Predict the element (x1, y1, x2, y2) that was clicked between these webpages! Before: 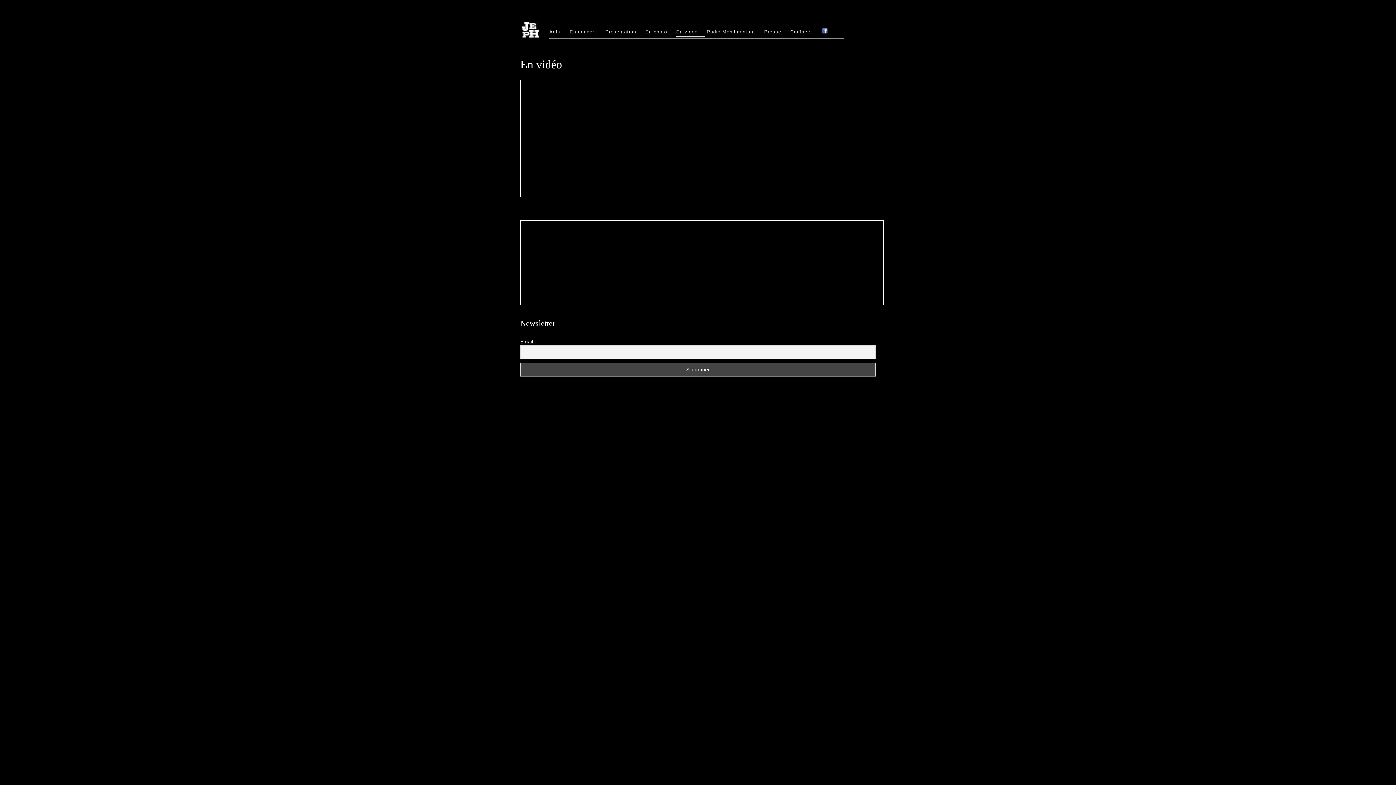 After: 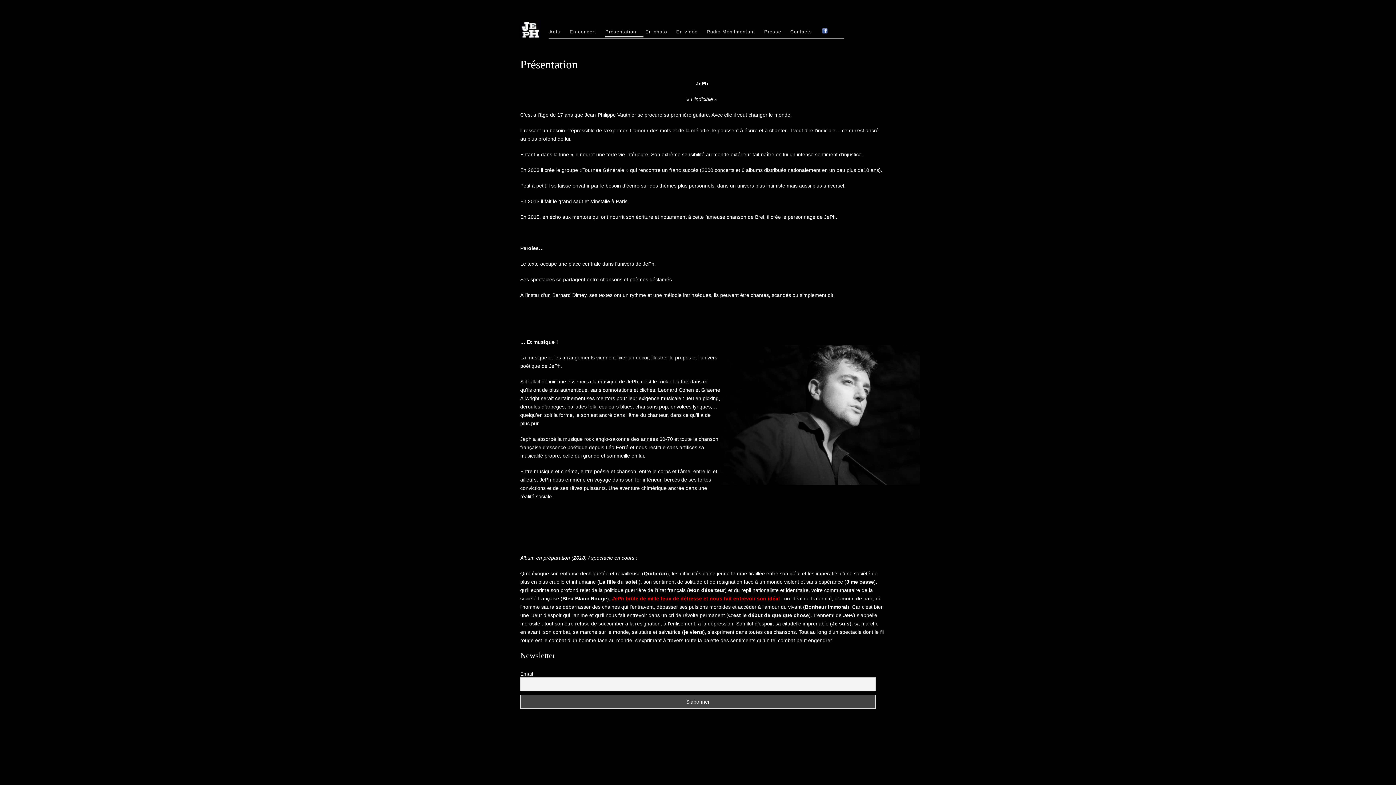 Action: label: Présentation bbox: (605, 27, 643, 37)